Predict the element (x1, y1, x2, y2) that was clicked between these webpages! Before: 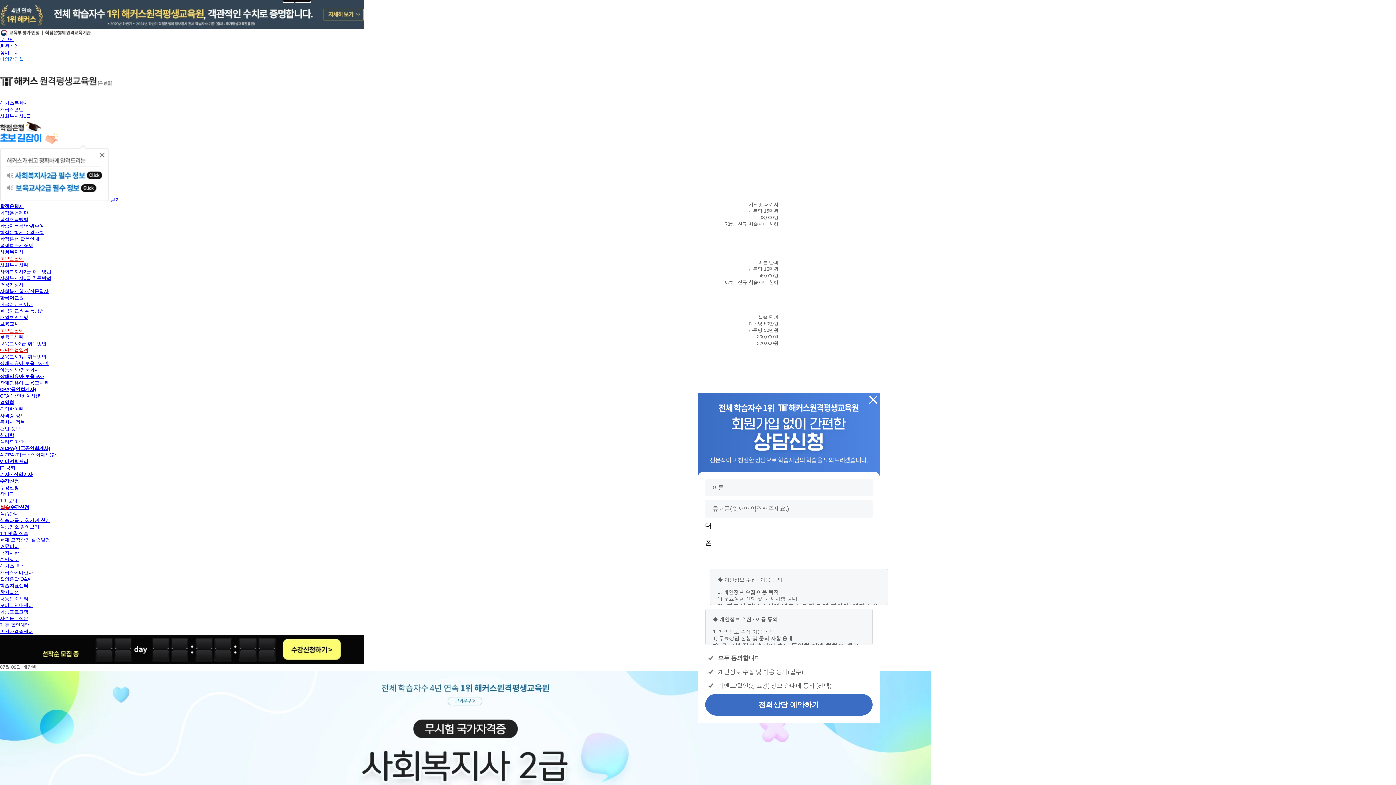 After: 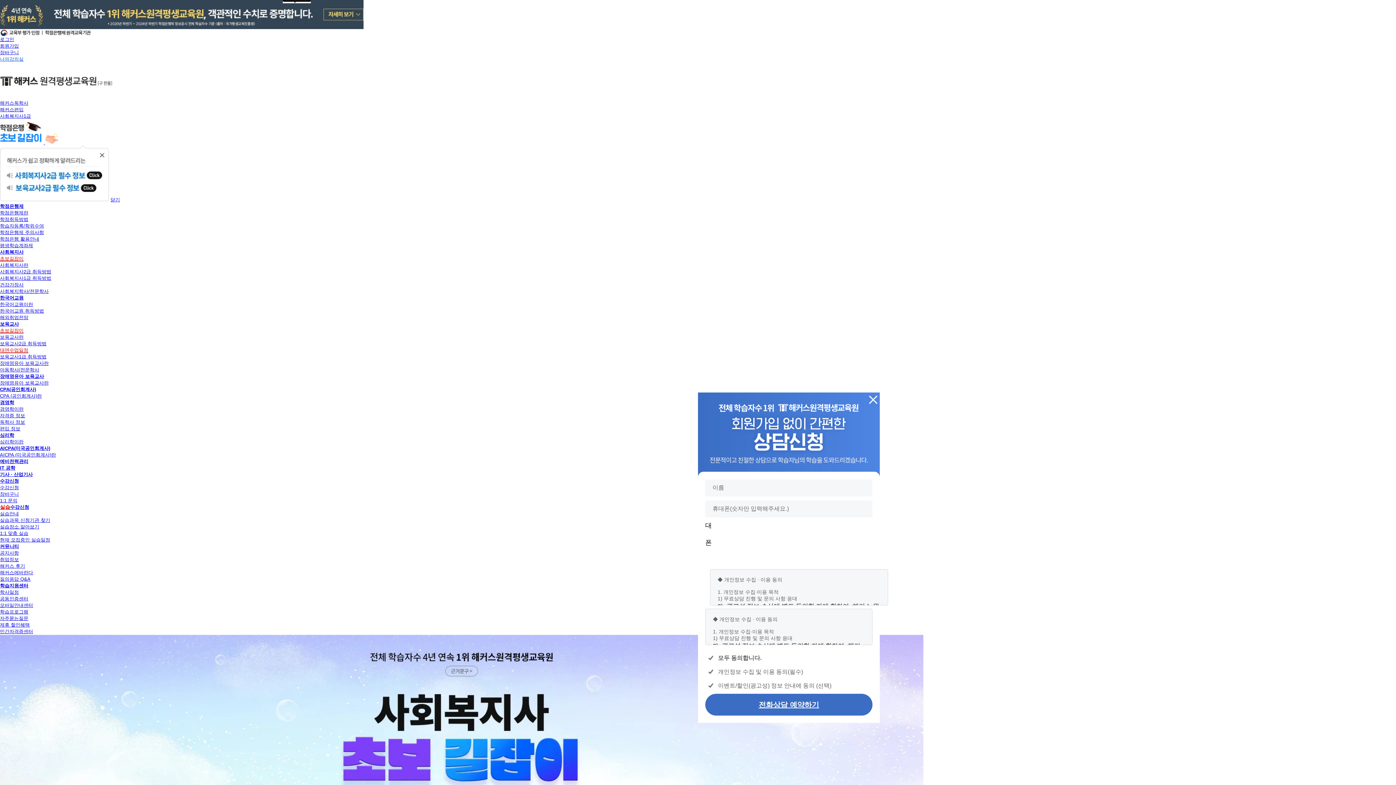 Action: bbox: (0, 255, 23, 261) label: 초보길잡이